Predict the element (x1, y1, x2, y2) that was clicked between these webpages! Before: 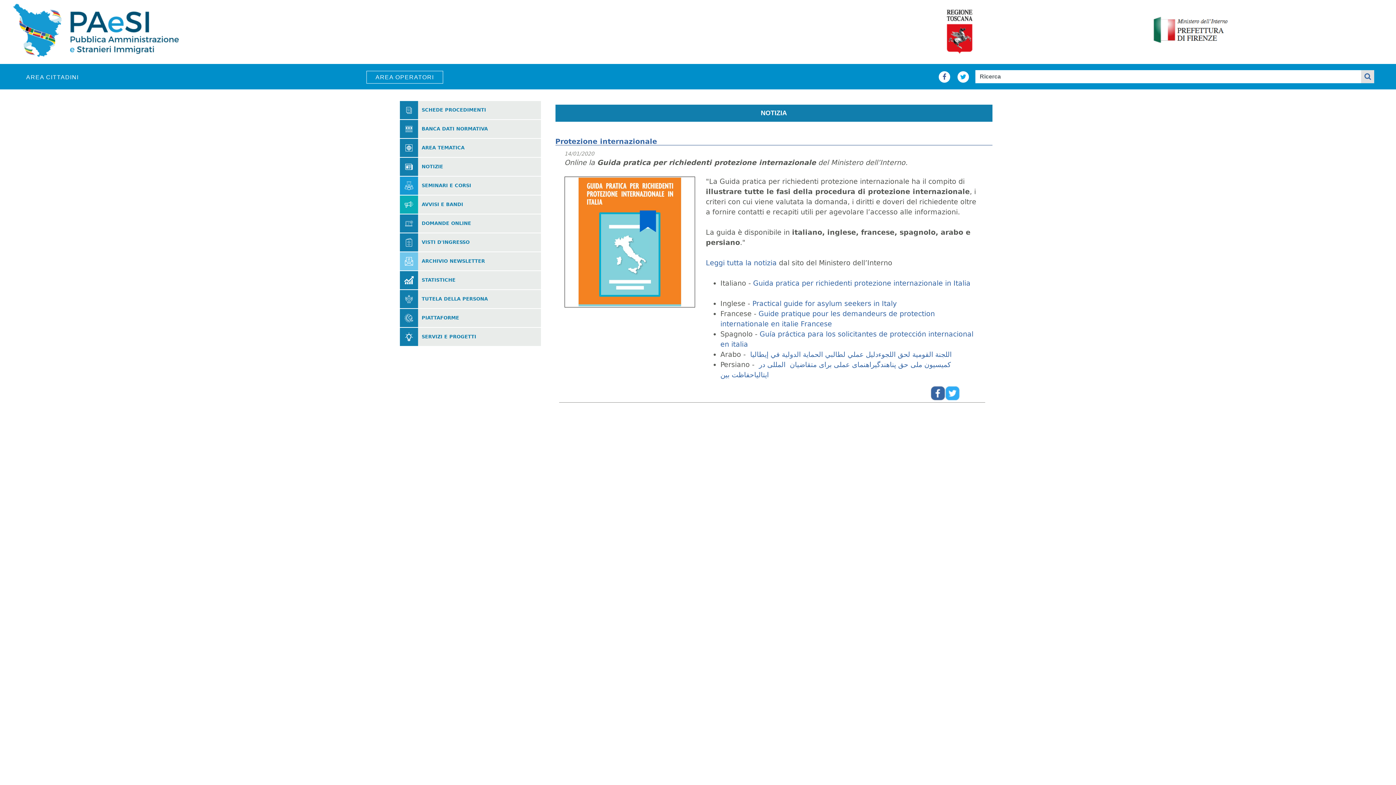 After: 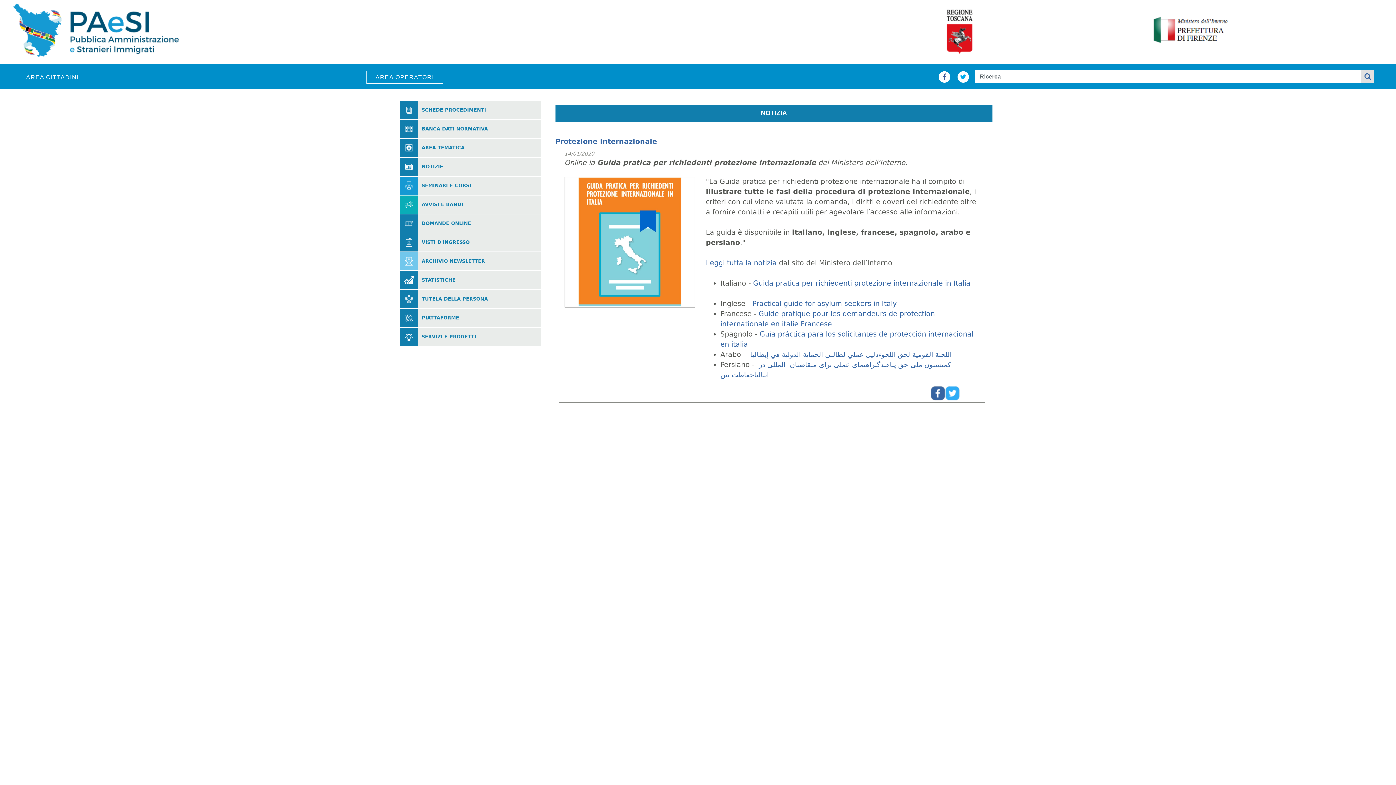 Action: bbox: (761, 109, 787, 116) label: NOTIZIA